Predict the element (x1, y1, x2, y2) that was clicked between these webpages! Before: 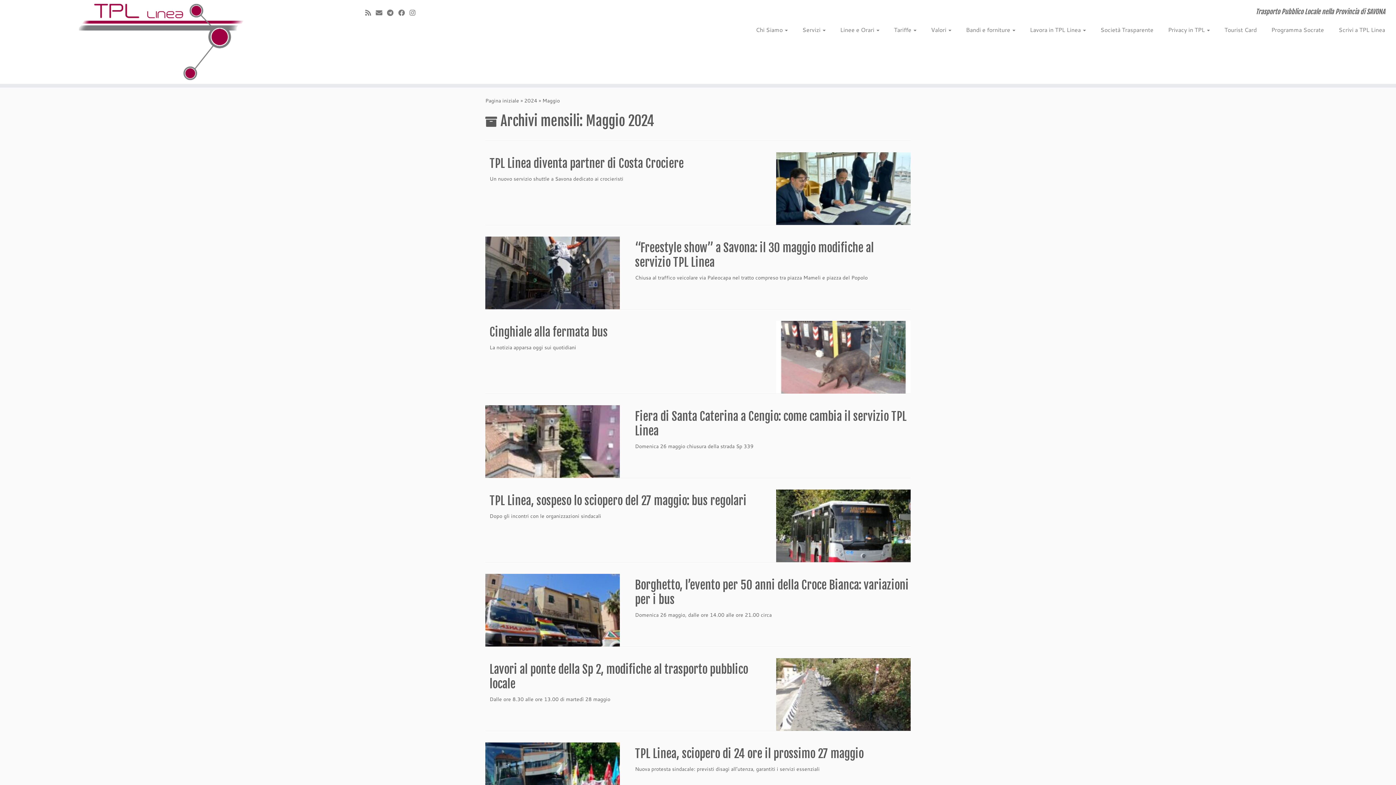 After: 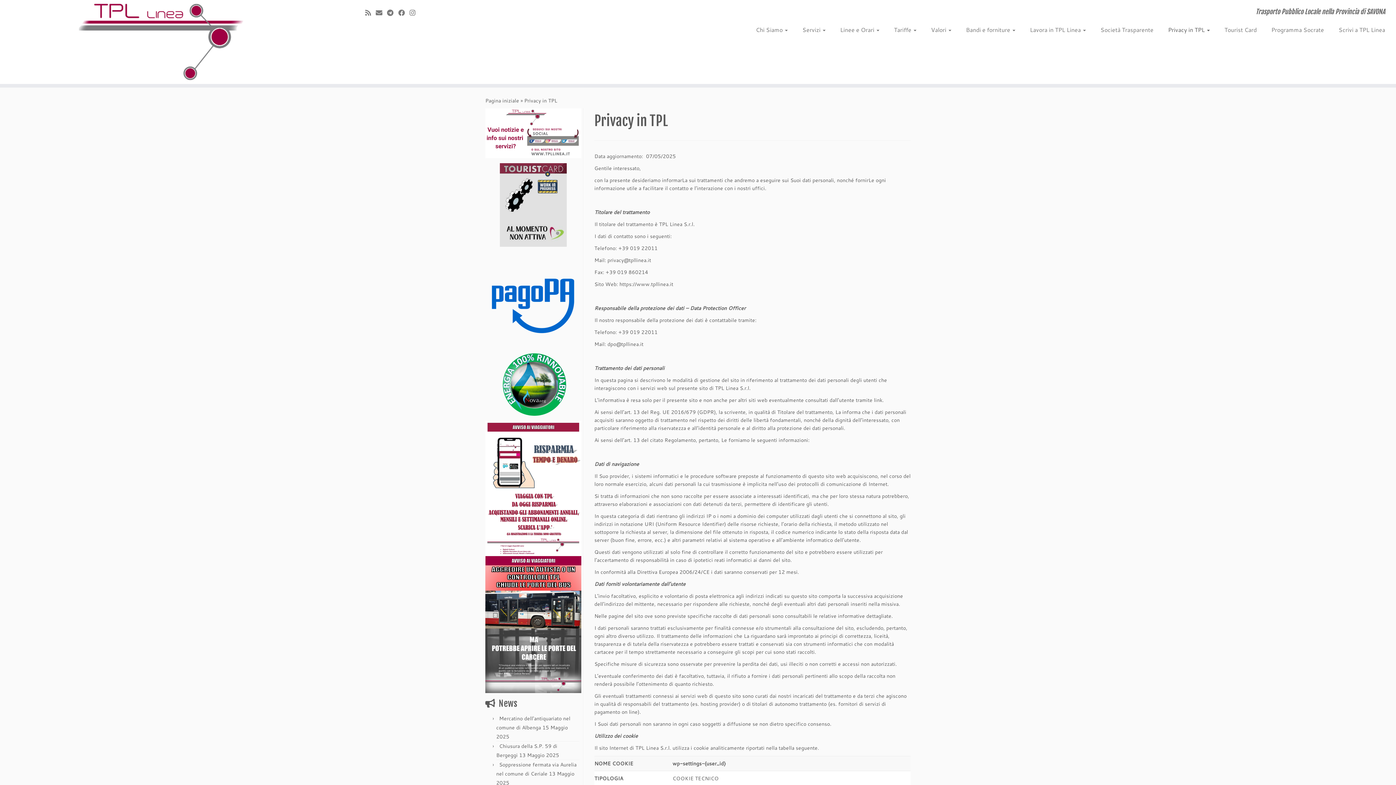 Action: bbox: (1161, 24, 1217, 35) label: Privacy in TPL 